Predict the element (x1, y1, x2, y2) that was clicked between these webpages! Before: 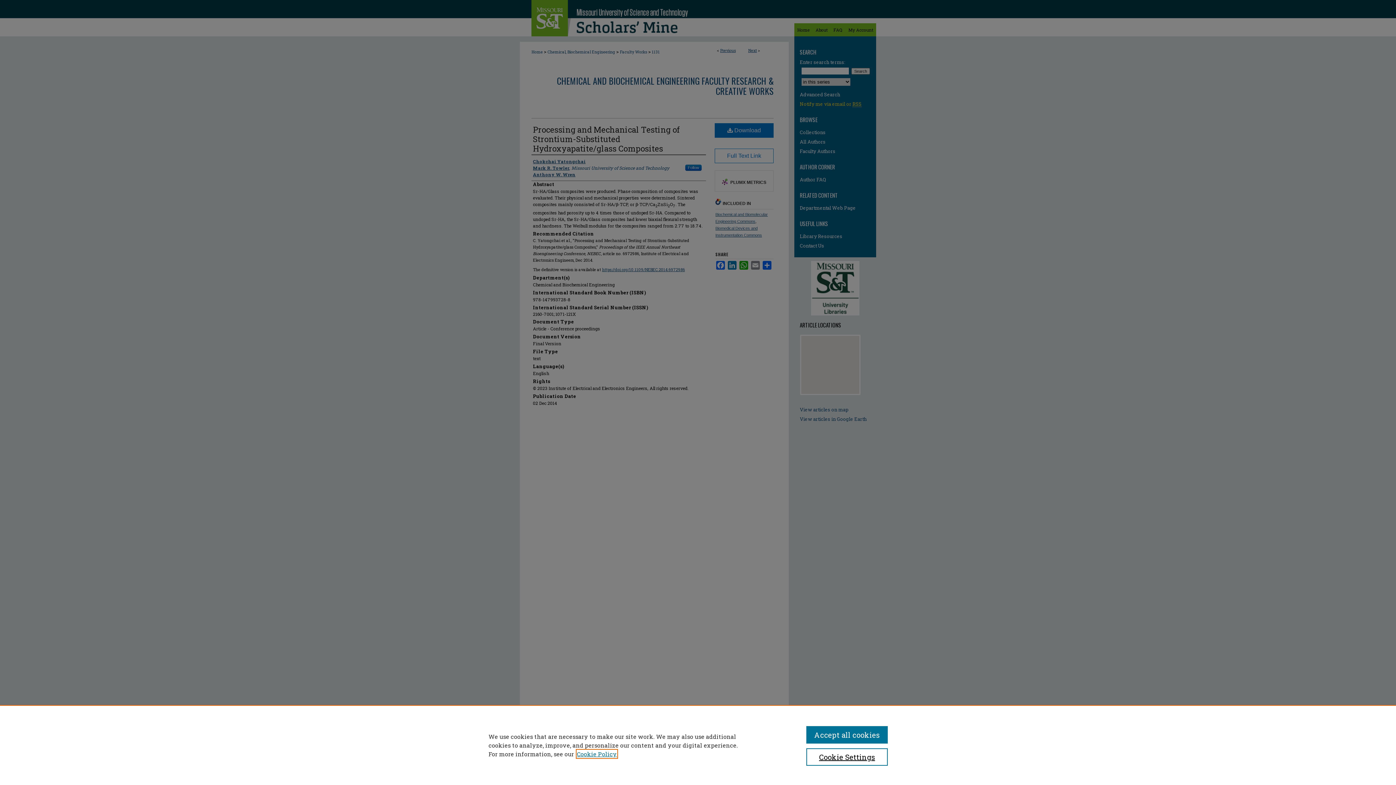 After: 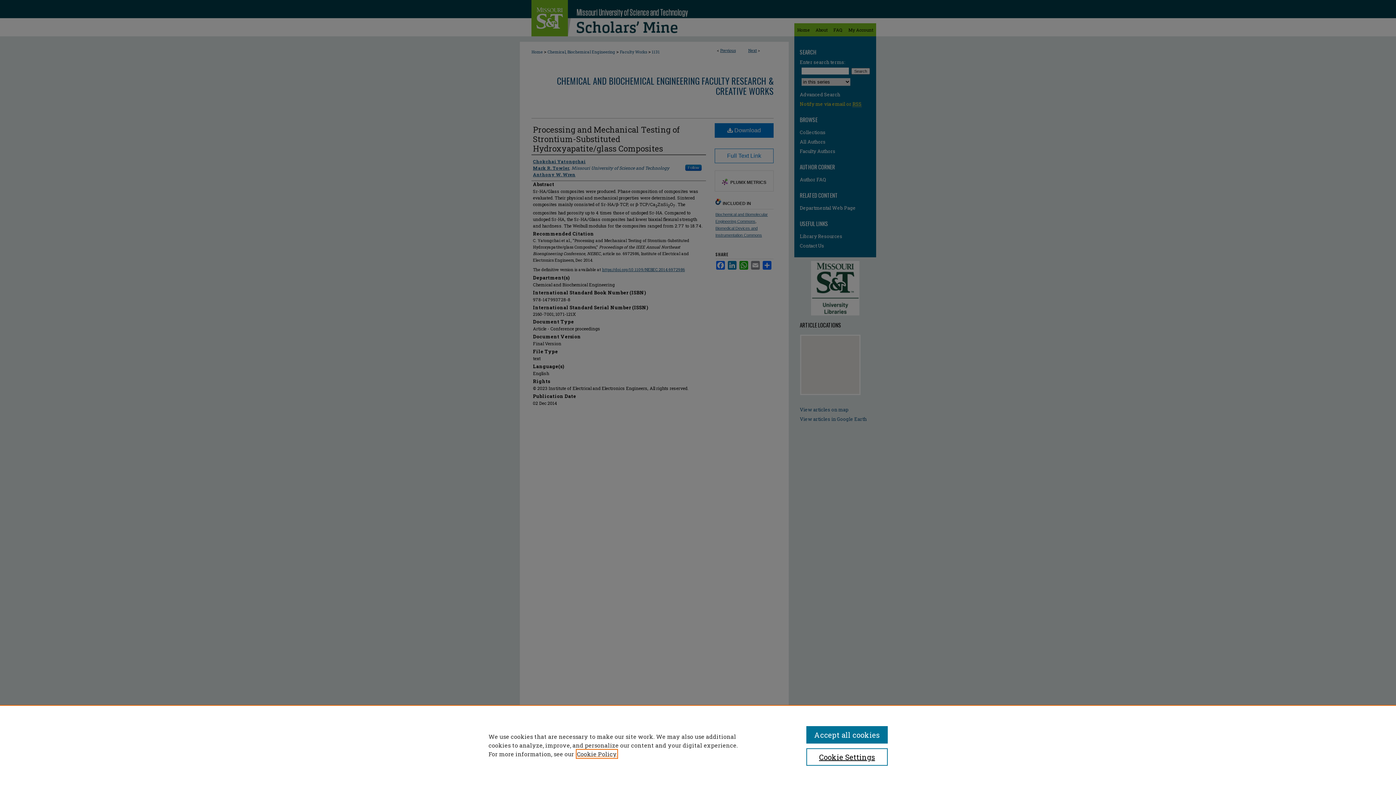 Action: bbox: (577, 750, 617, 758) label: , opens in a new tab